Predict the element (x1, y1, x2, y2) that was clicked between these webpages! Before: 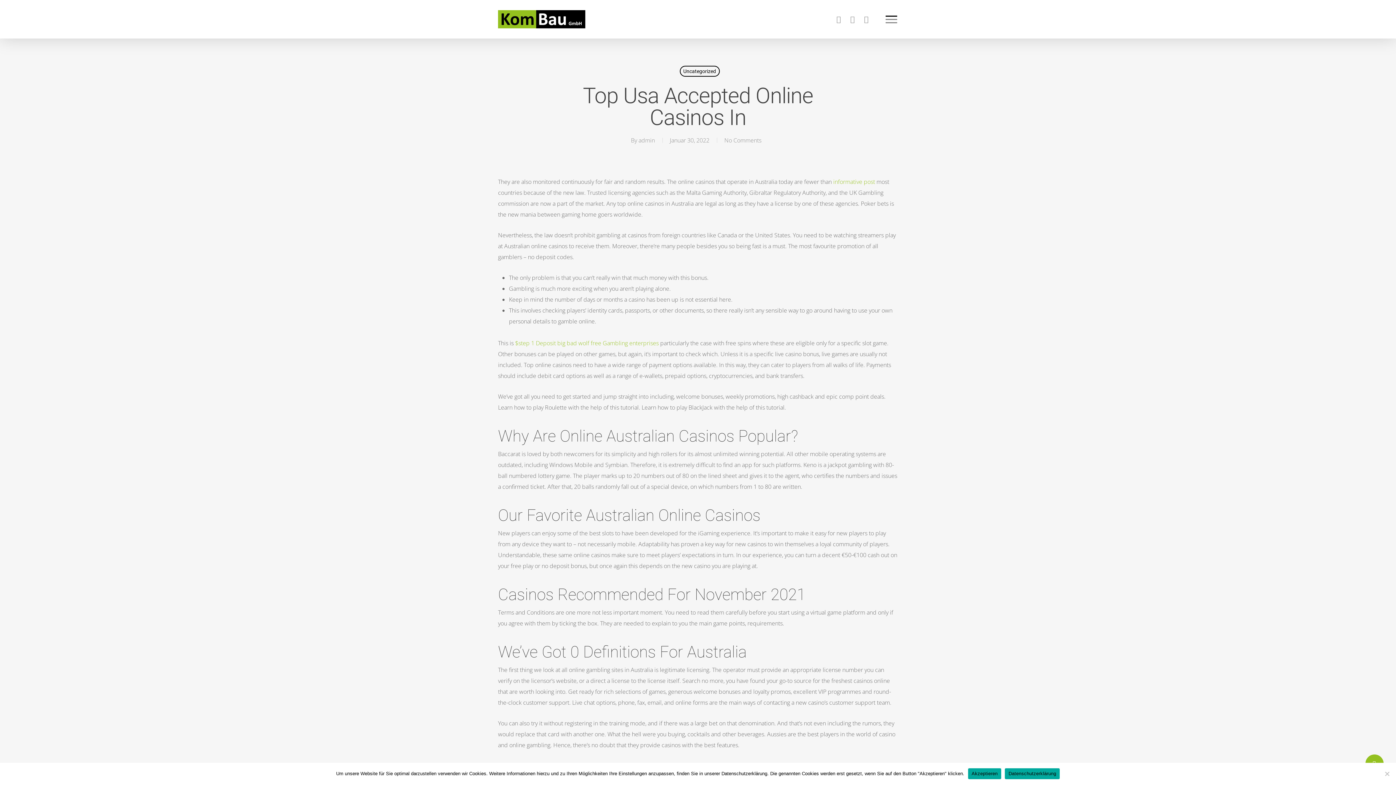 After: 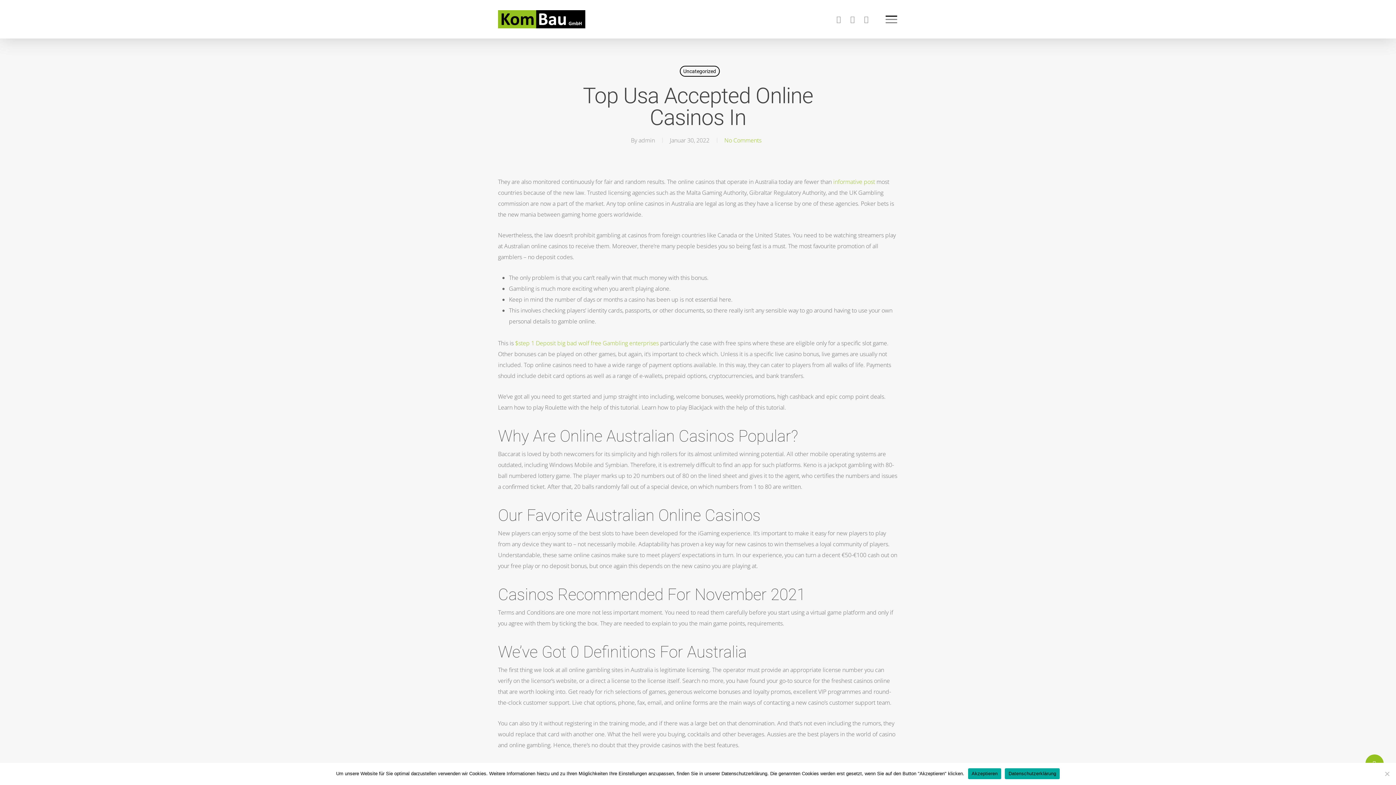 Action: bbox: (724, 136, 761, 144) label: No Comments